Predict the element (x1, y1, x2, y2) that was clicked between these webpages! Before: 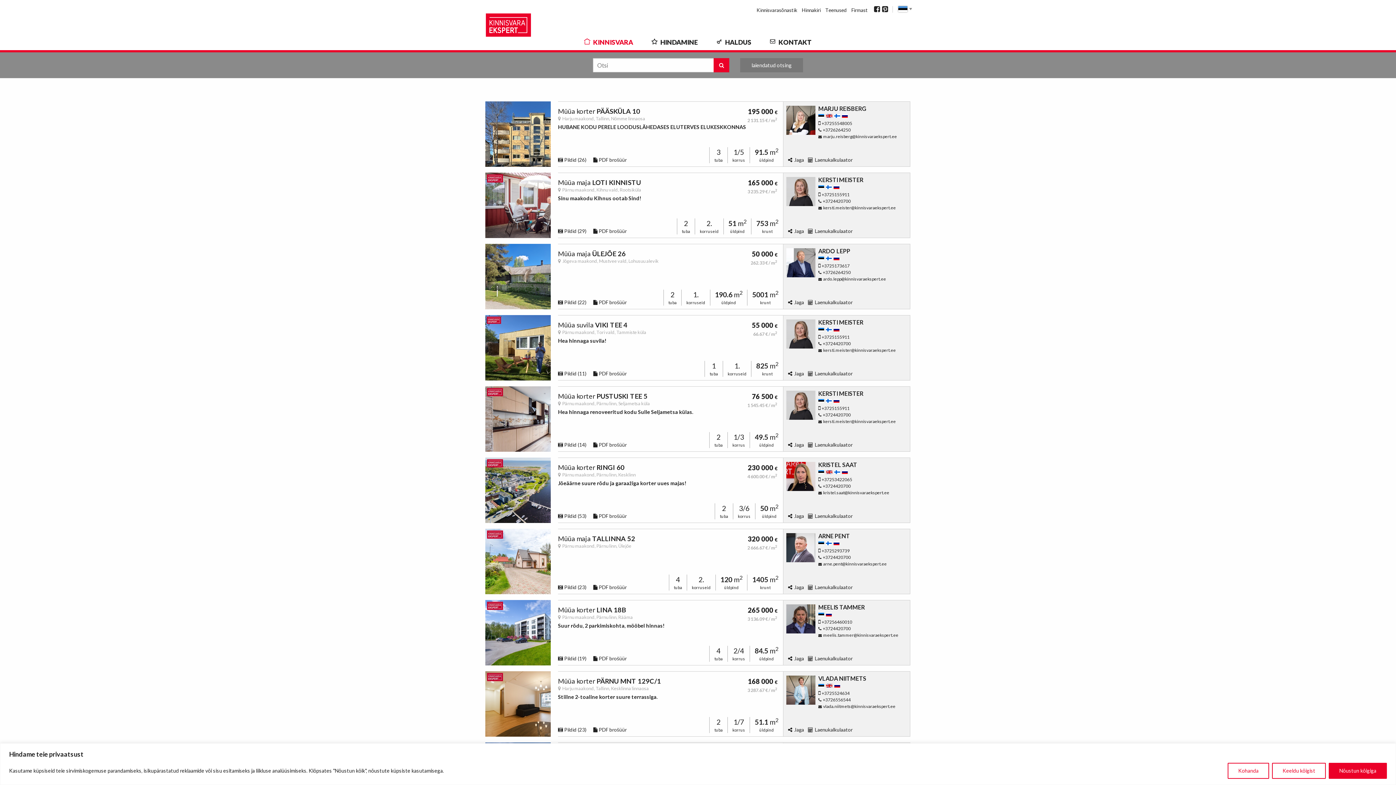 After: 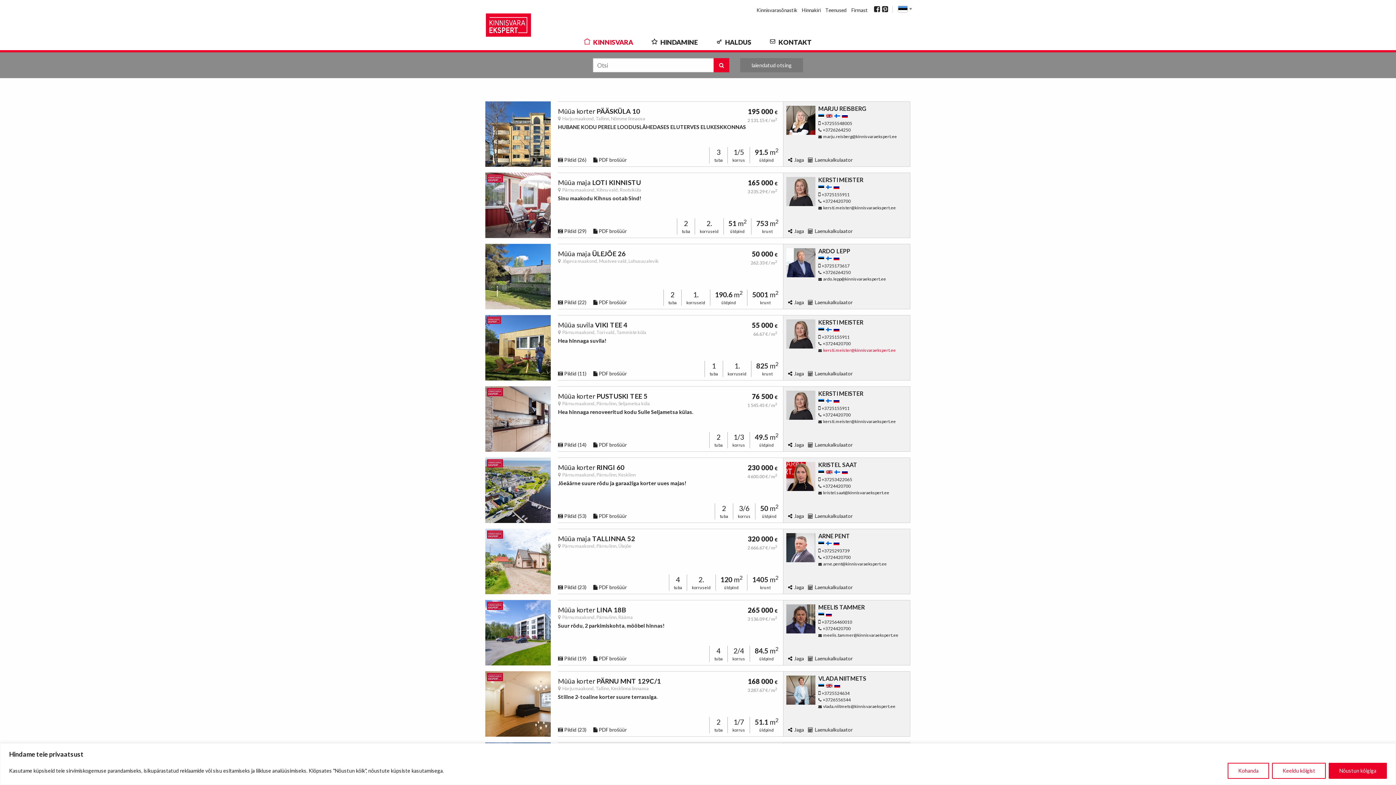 Action: bbox: (823, 347, 896, 353) label: kersti.meister@kinnisvaraekspert.ee